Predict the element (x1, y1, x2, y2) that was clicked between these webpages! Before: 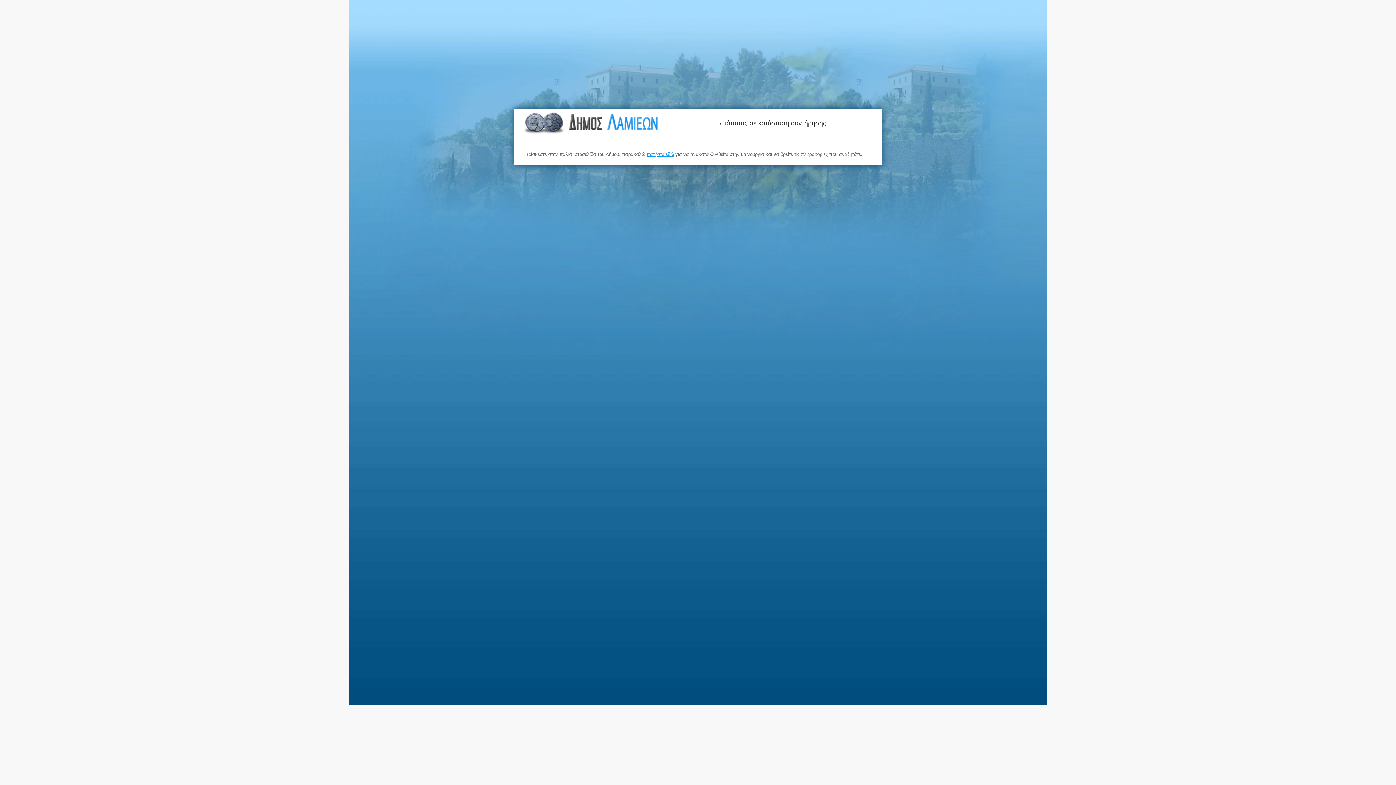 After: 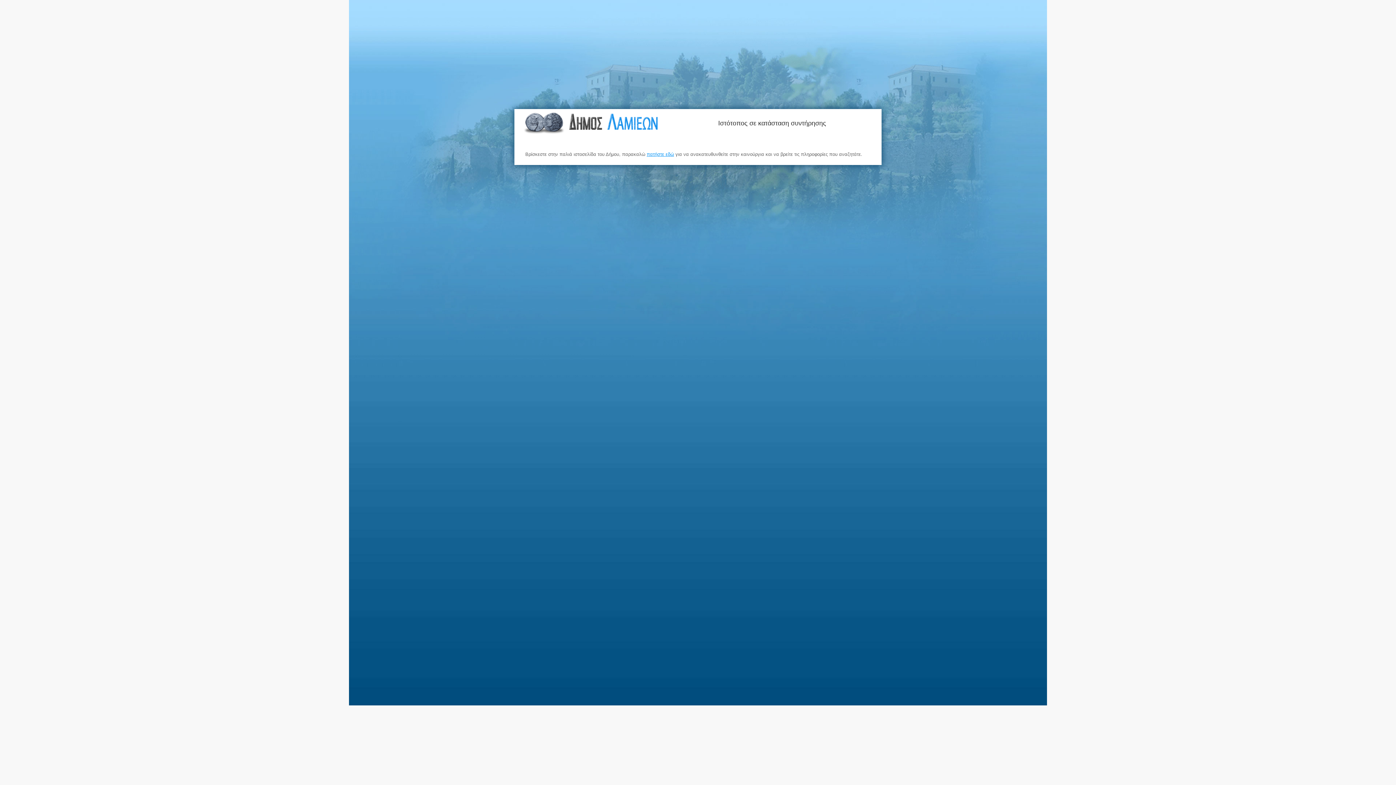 Action: bbox: (523, 112, 659, 136)